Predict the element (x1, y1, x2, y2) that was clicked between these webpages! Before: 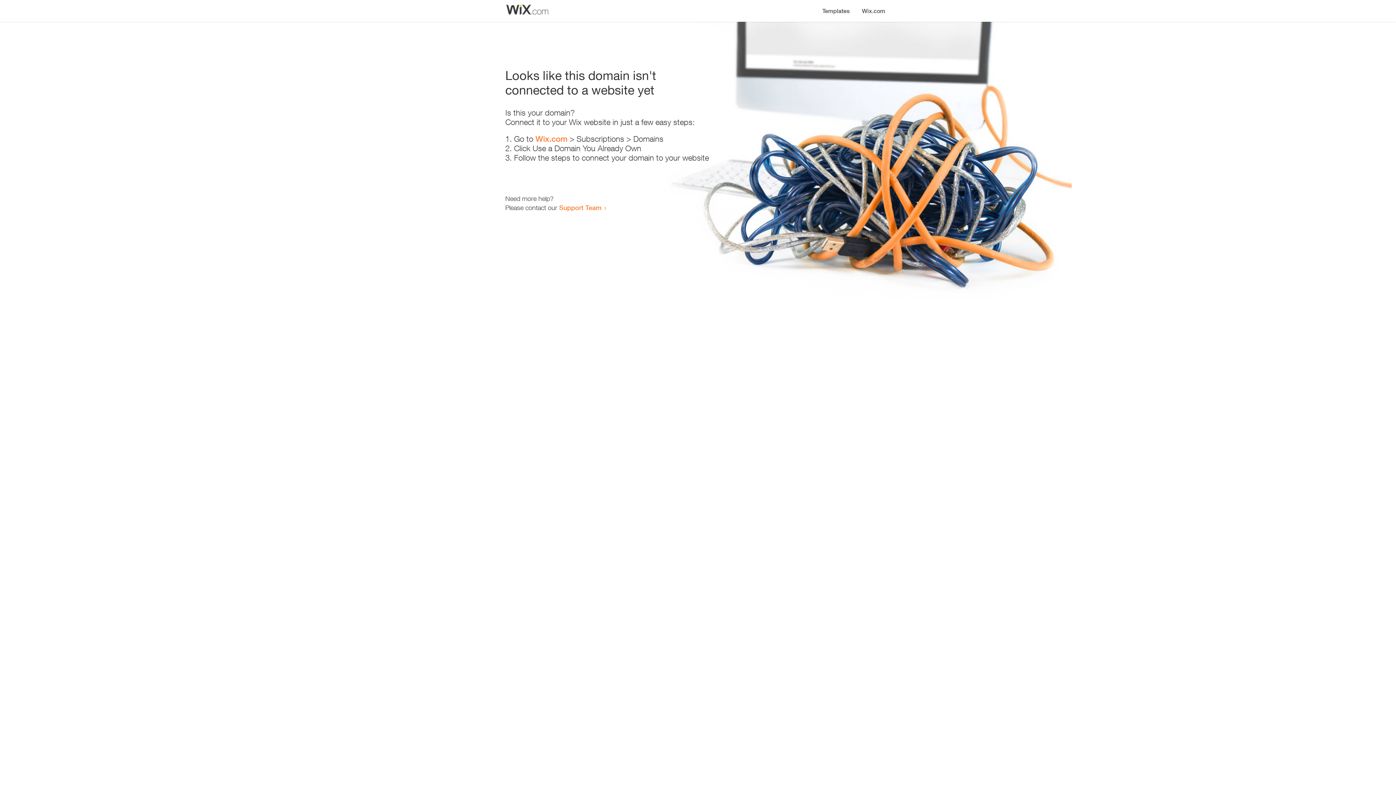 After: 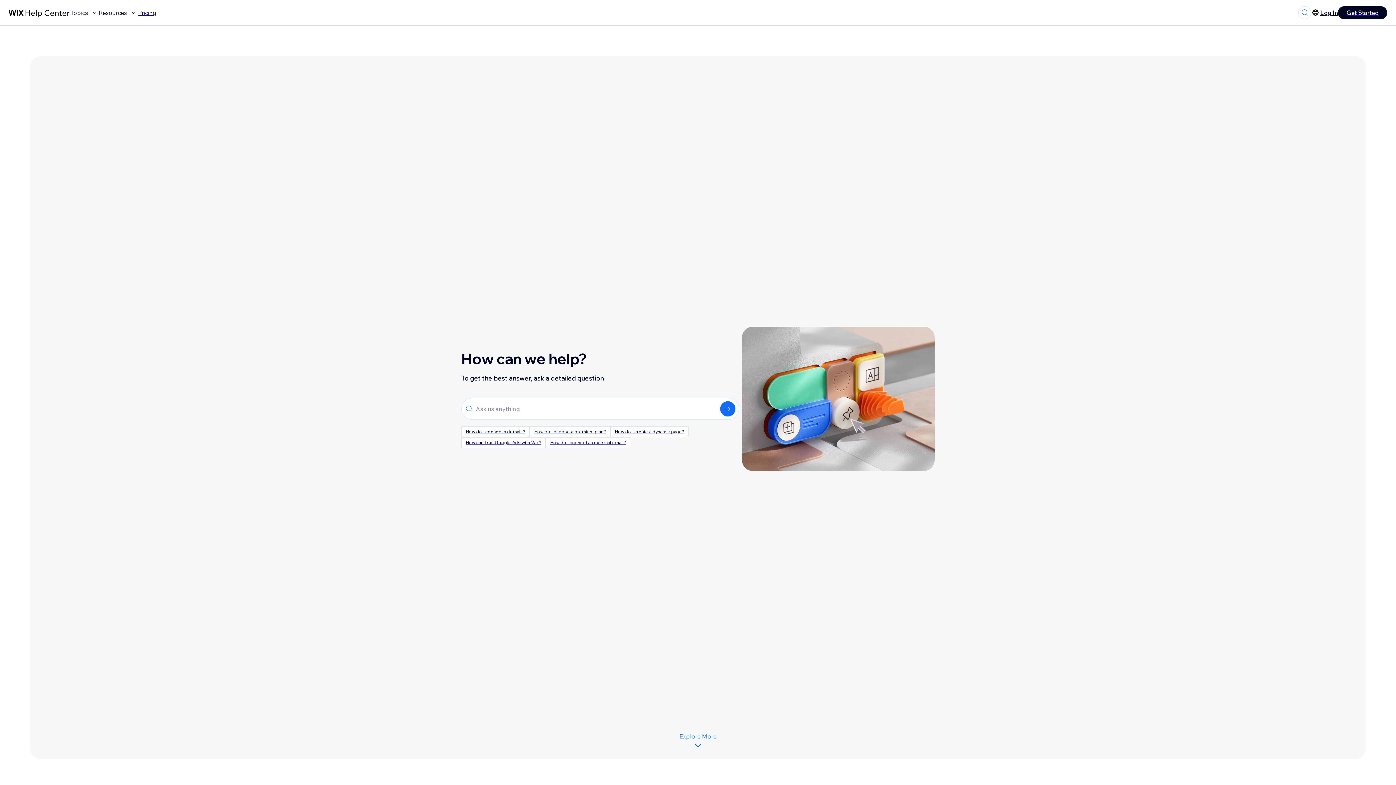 Action: label: Support Team bbox: (559, 203, 601, 211)